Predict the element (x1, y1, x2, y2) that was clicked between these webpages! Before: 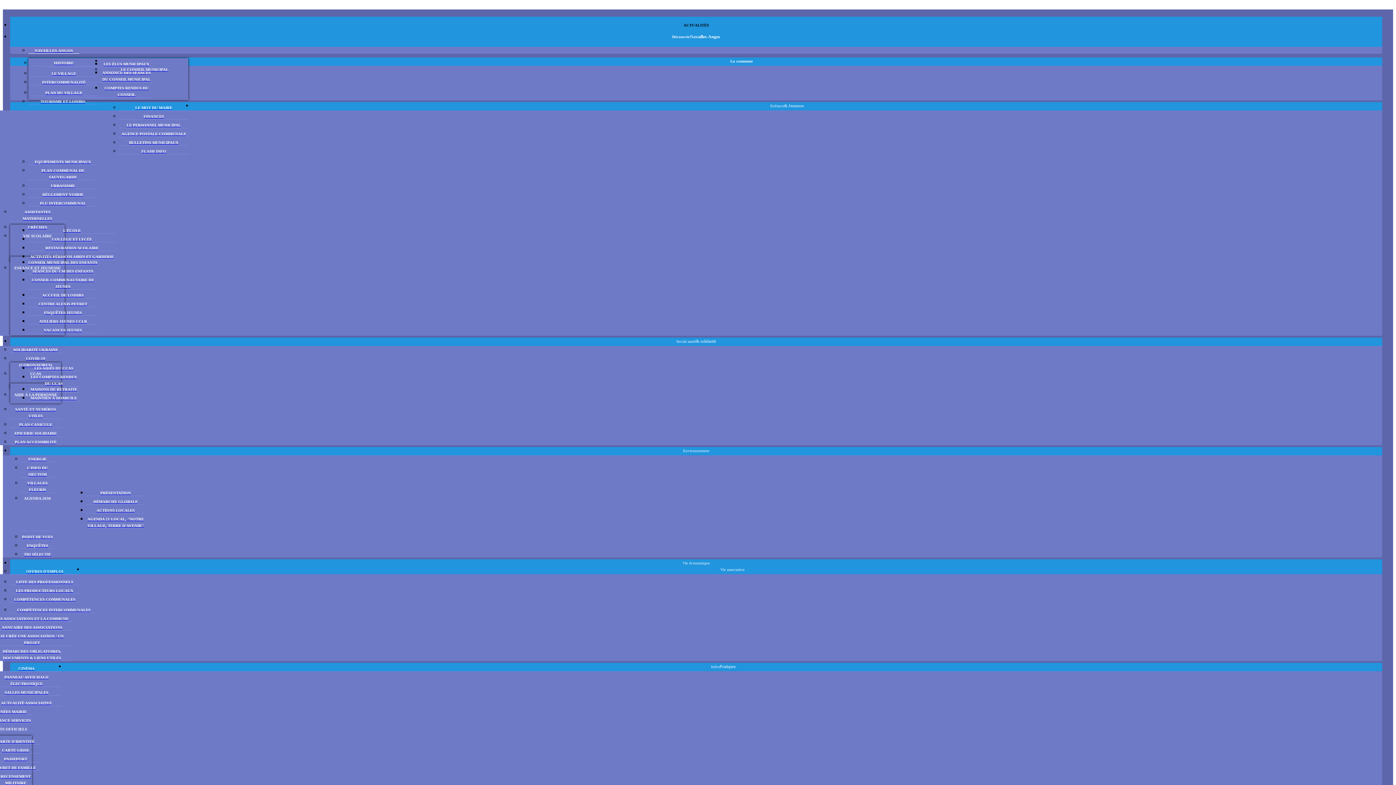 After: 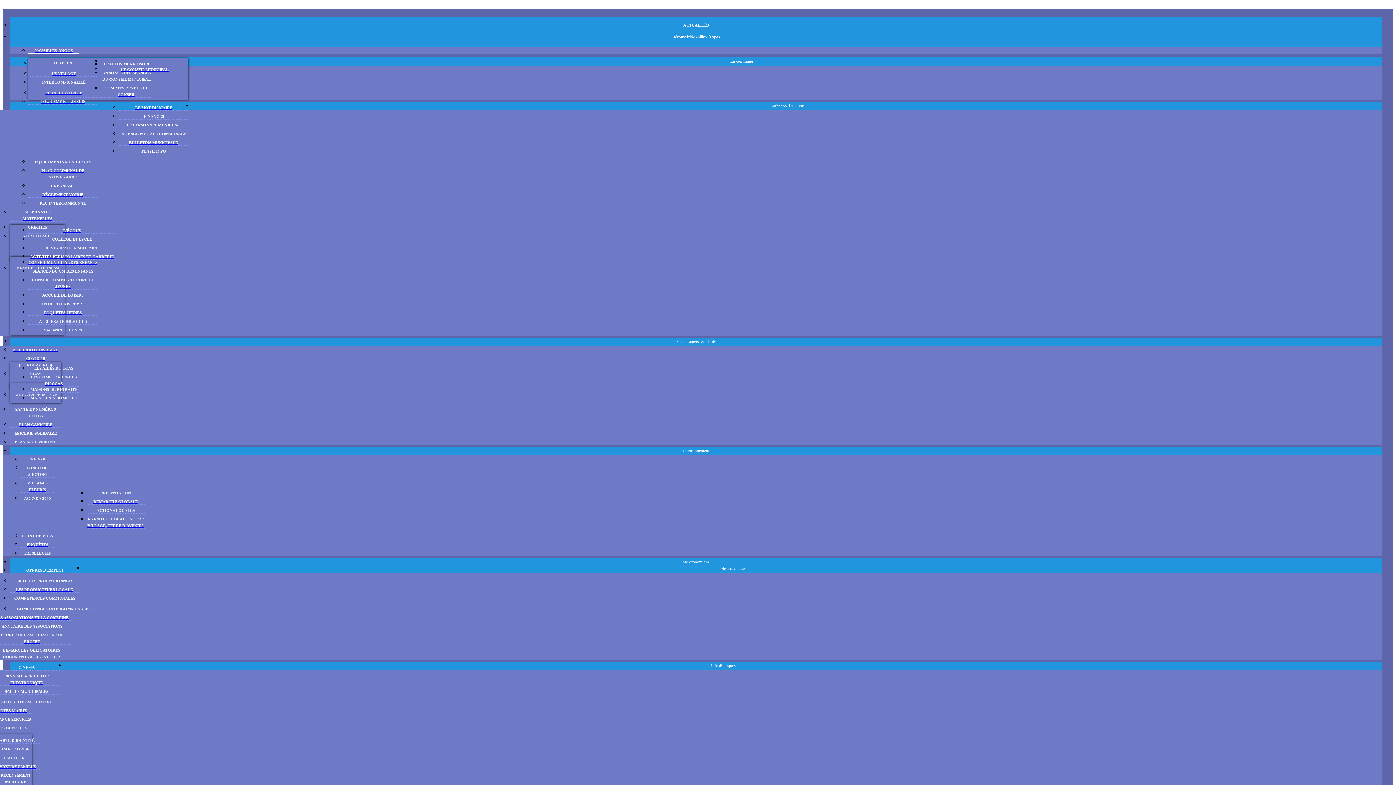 Action: label: AGENDA 21 LOCAL, "NOTRE VILLAGE, TERRE D'AVENIR" bbox: (87, 515, 143, 528)